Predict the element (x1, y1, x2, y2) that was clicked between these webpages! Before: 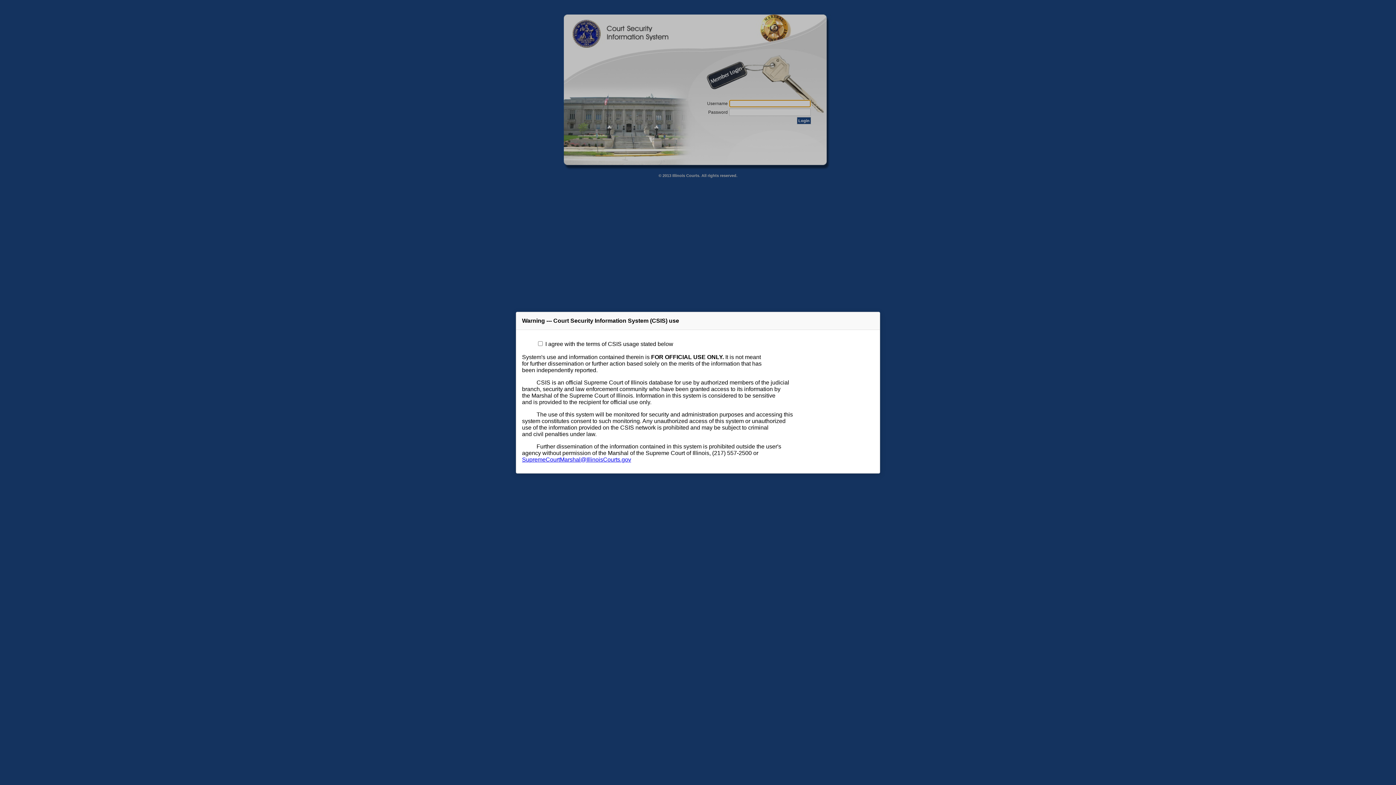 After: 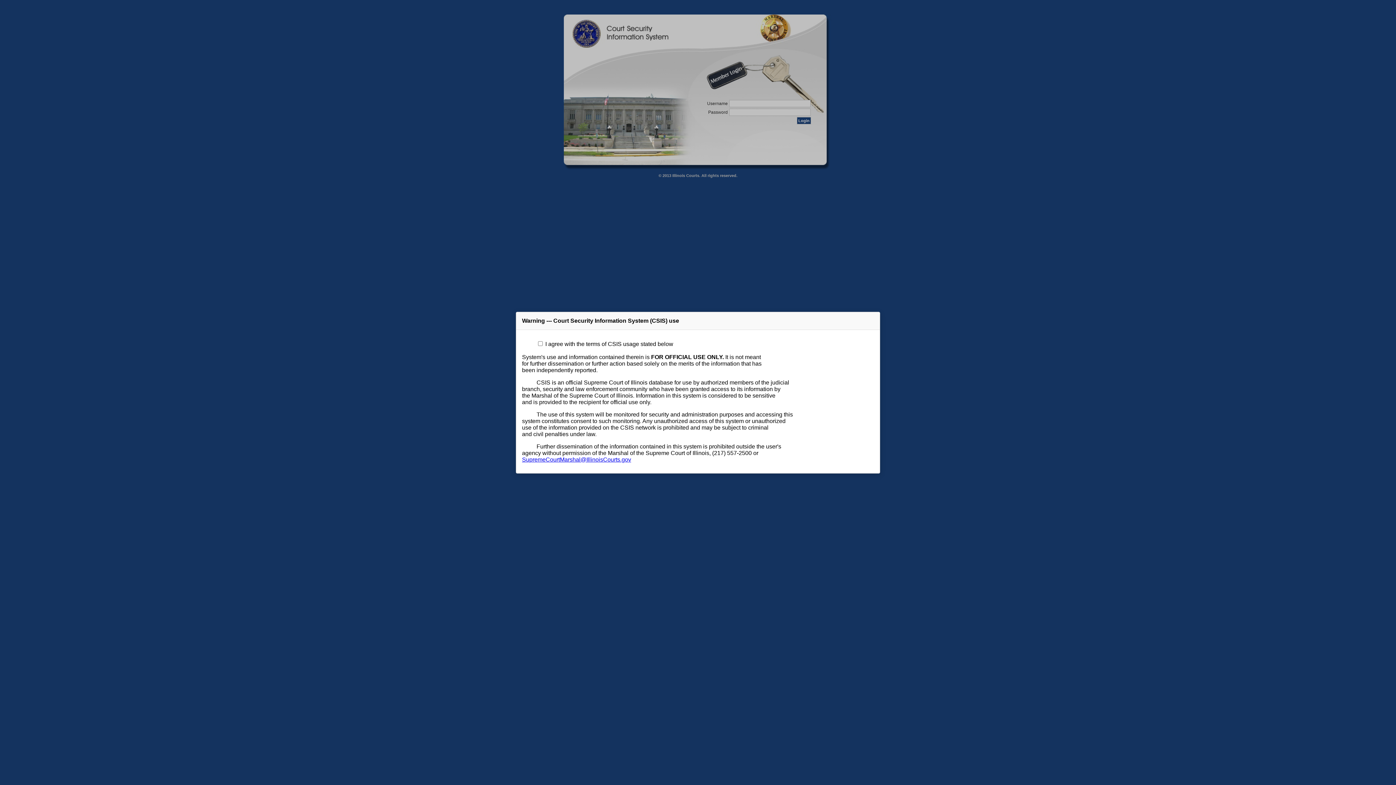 Action: bbox: (522, 456, 631, 462) label: SupremeCourtMarshal@IllinoisCourts.gov